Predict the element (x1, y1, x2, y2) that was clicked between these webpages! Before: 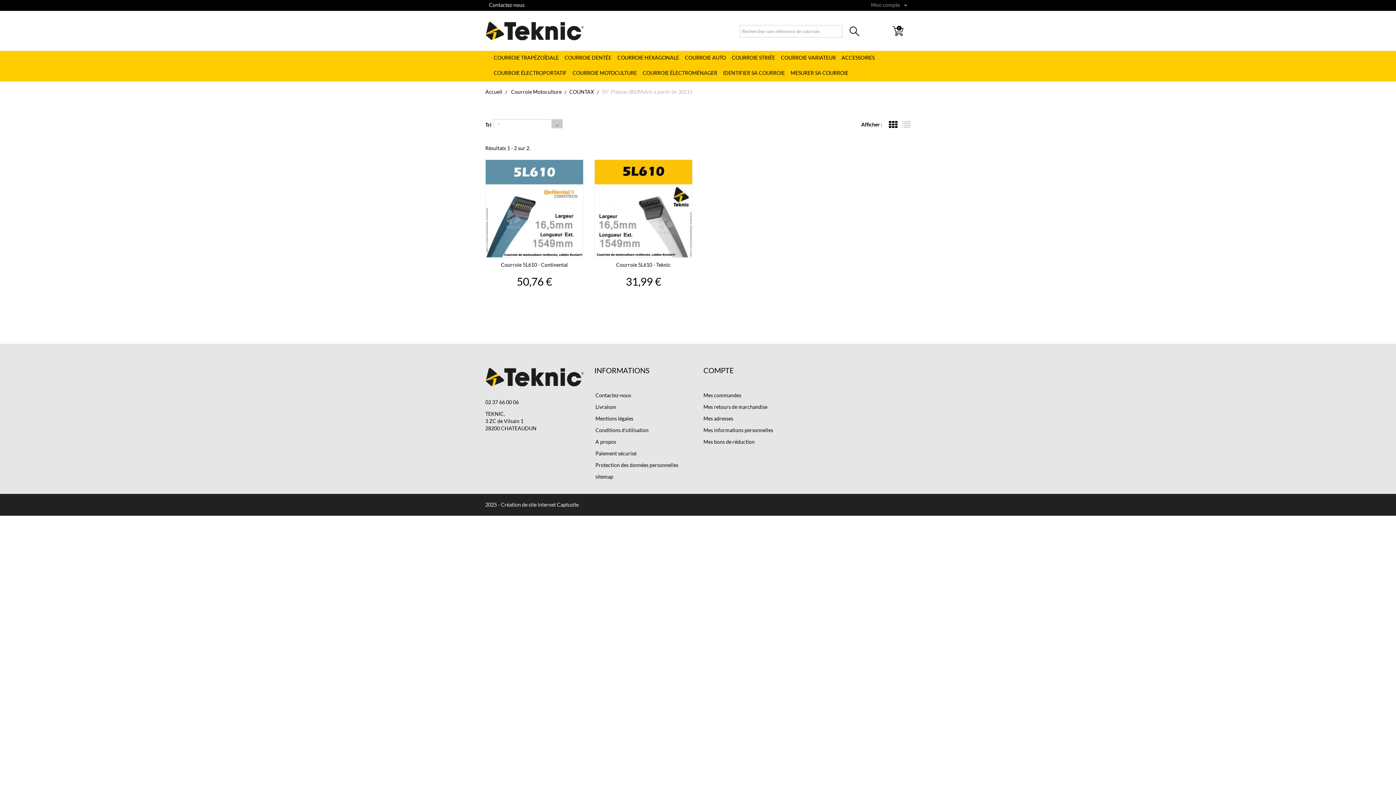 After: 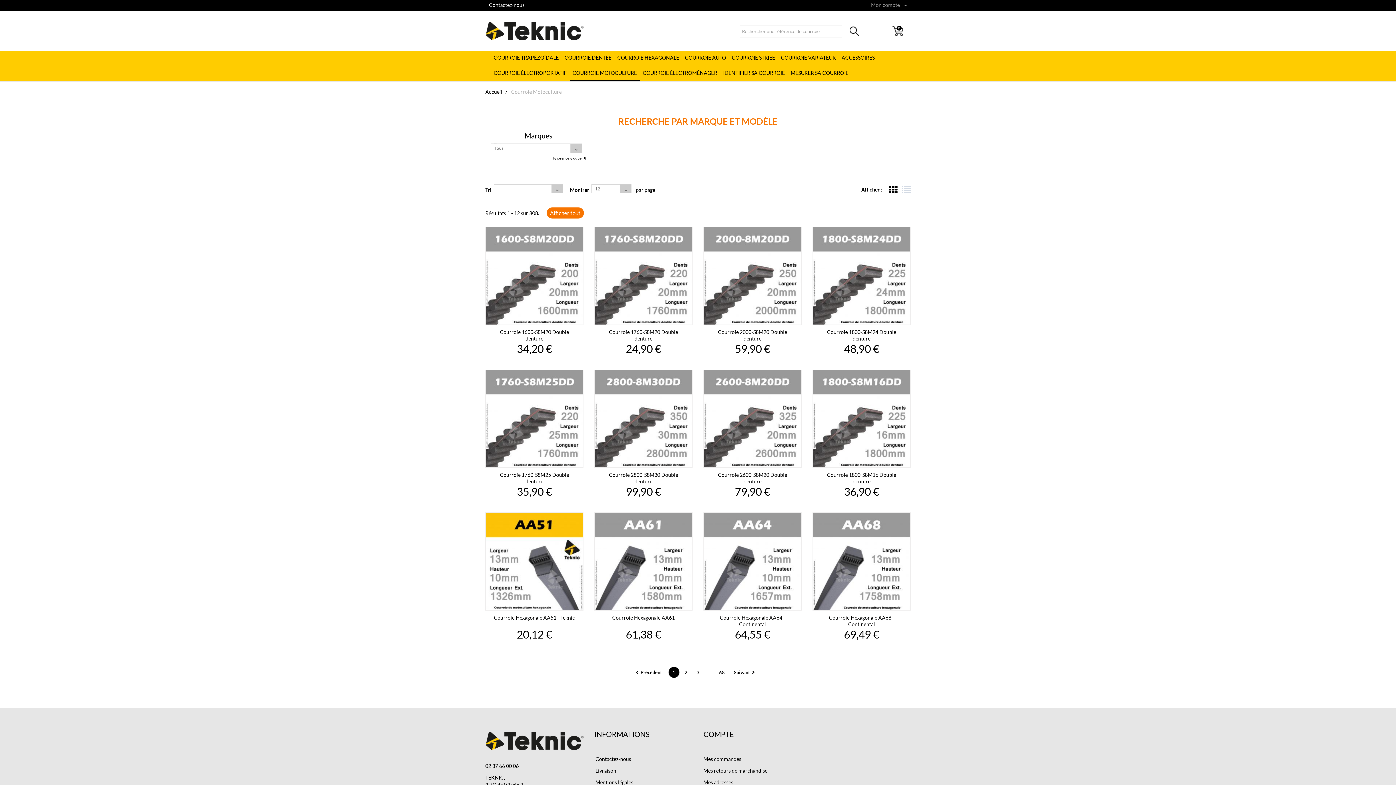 Action: label: COURROIE MOTOCULTURE bbox: (569, 66, 640, 81)